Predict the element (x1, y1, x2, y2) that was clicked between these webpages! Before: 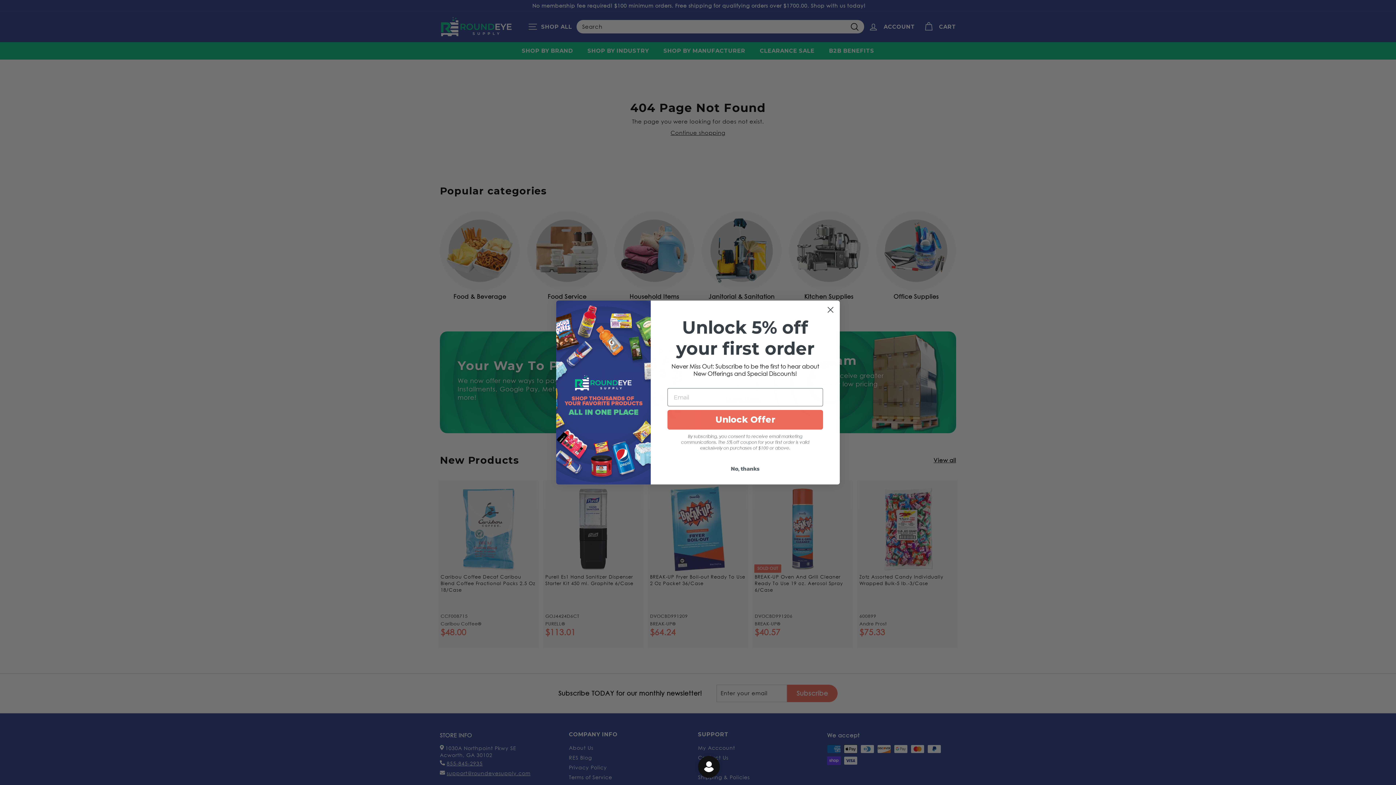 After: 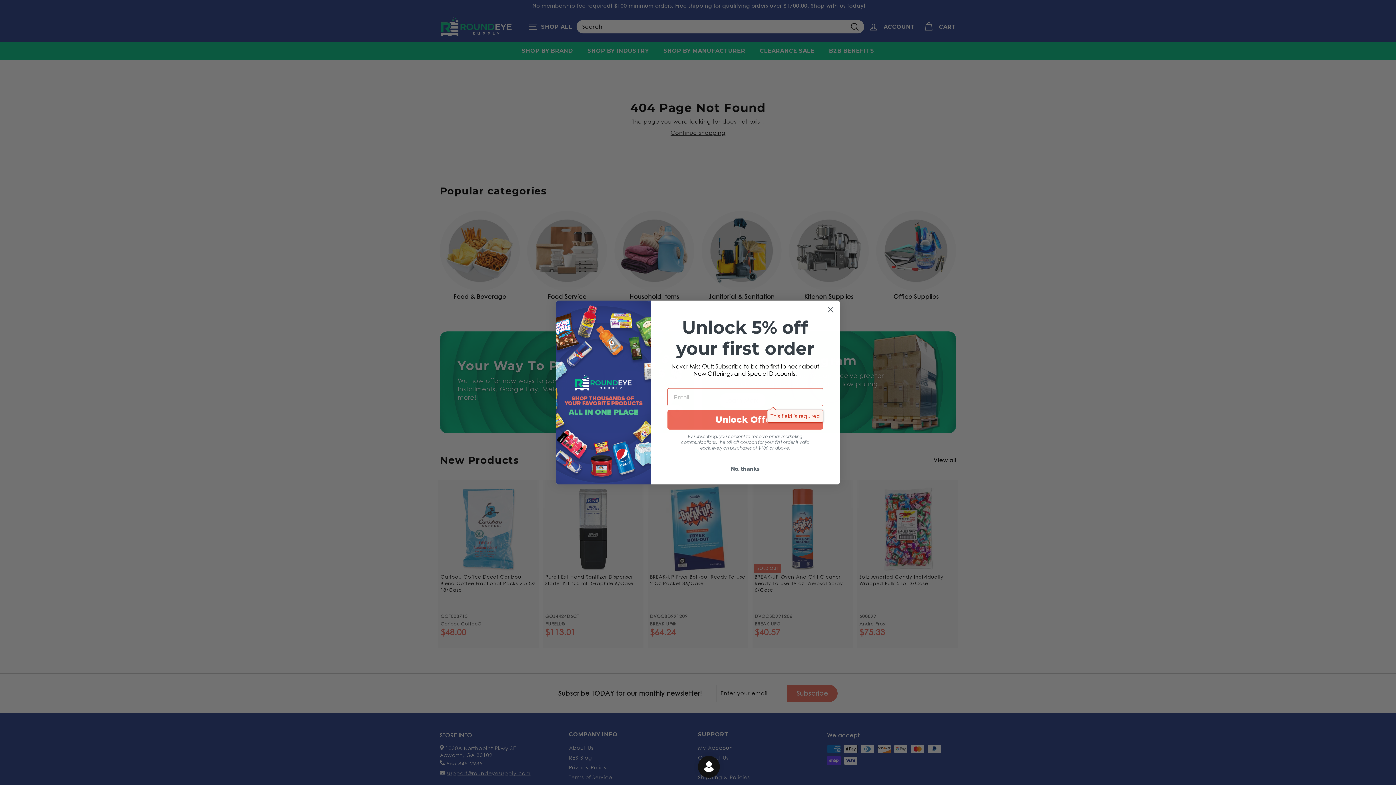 Action: label: Unlock Offer bbox: (667, 430, 823, 449)